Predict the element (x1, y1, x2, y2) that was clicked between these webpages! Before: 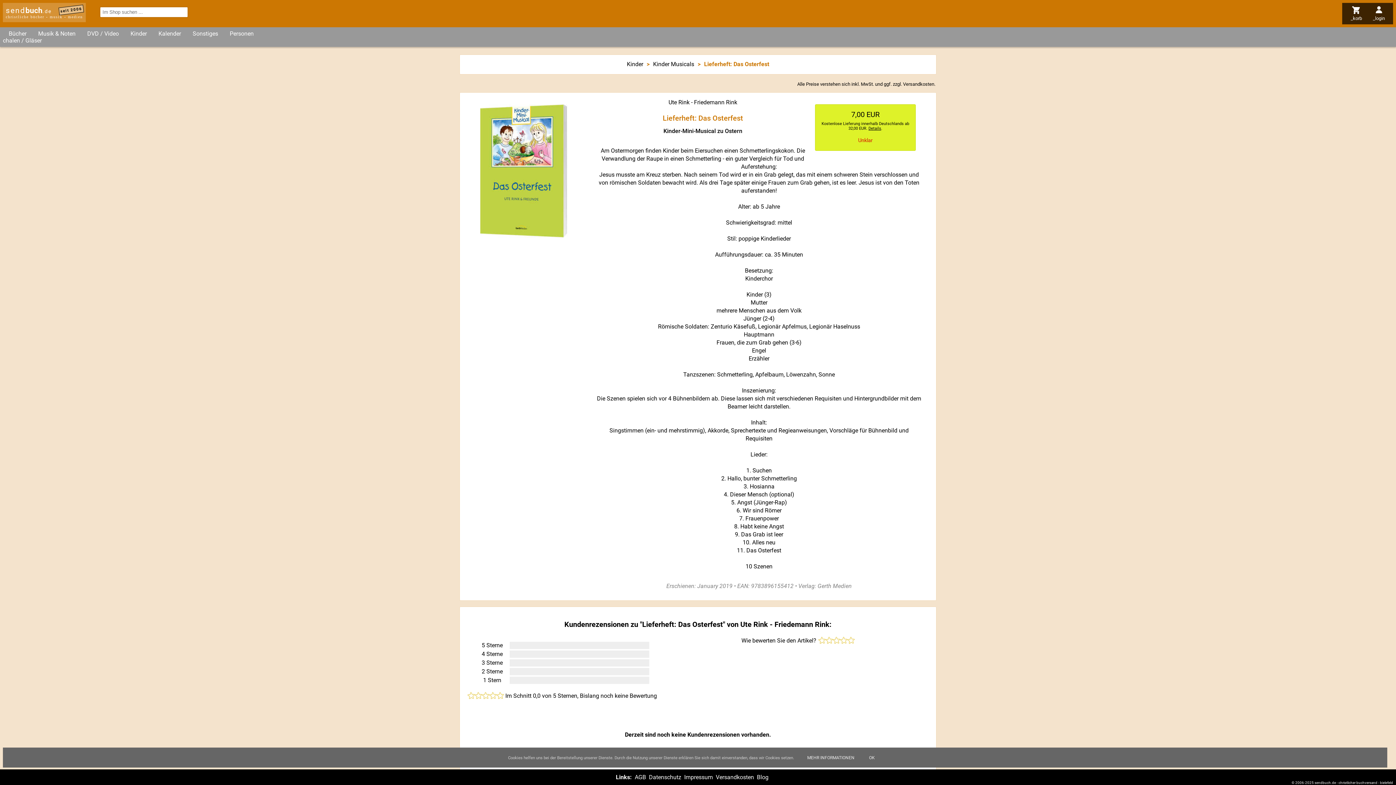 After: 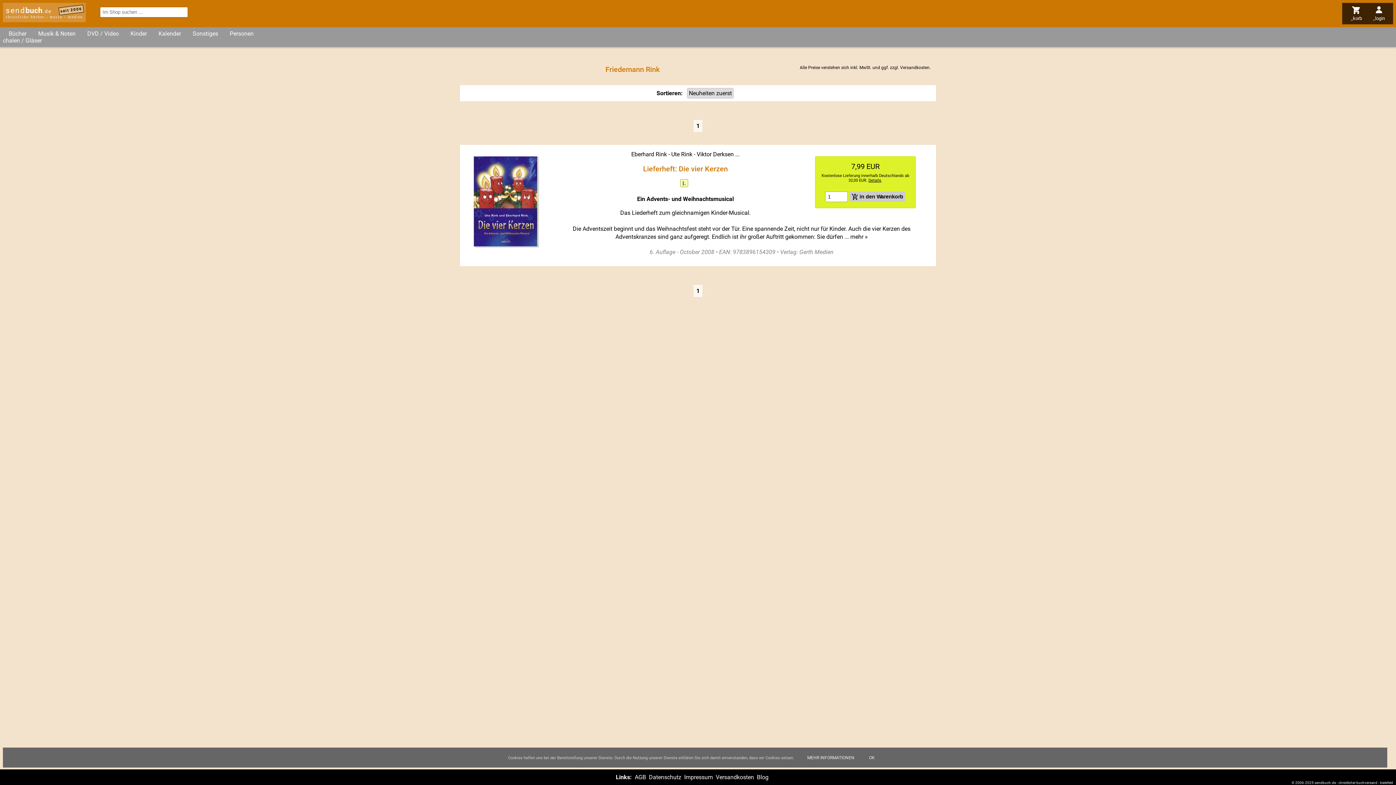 Action: label: Friedemann Rink bbox: (694, 98, 737, 105)